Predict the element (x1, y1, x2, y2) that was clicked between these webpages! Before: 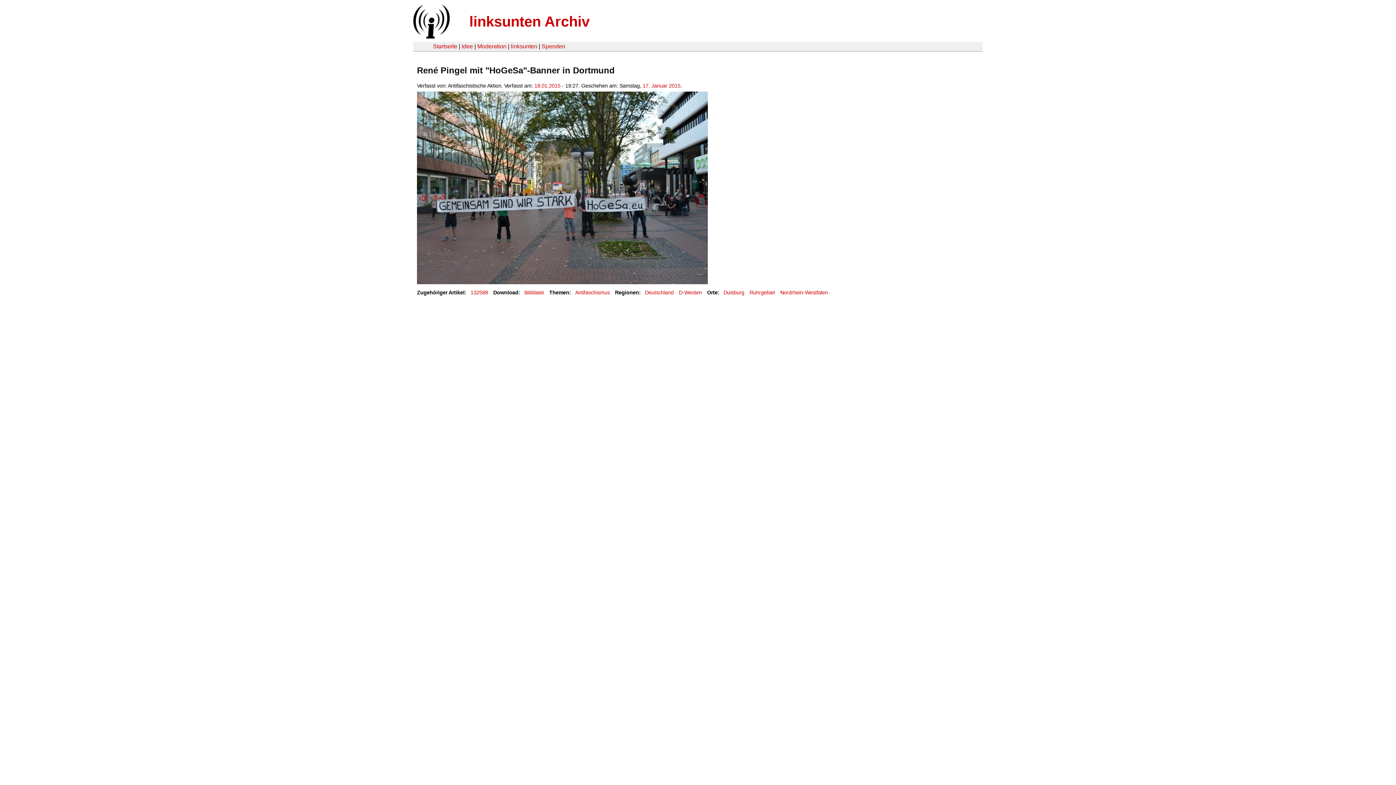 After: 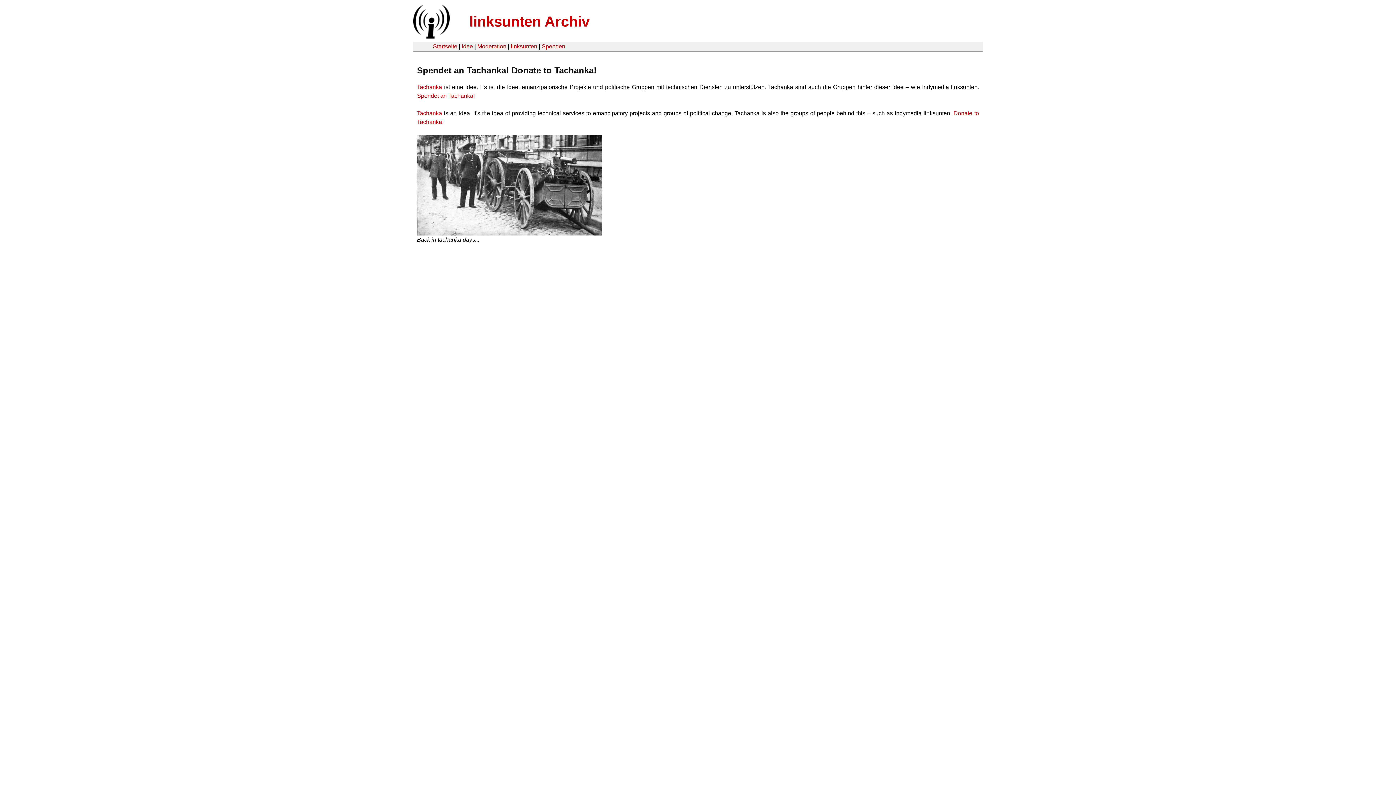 Action: label: Spenden bbox: (541, 43, 565, 49)